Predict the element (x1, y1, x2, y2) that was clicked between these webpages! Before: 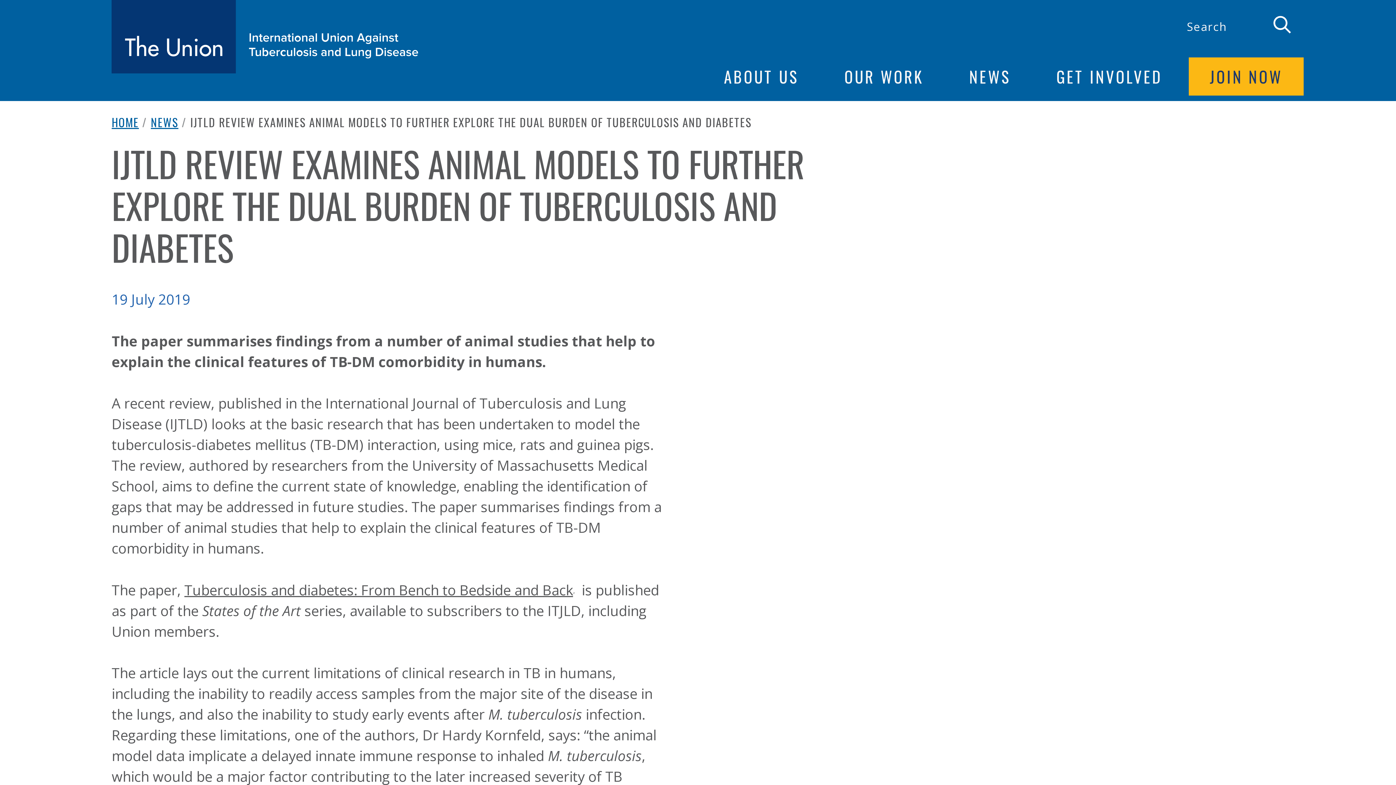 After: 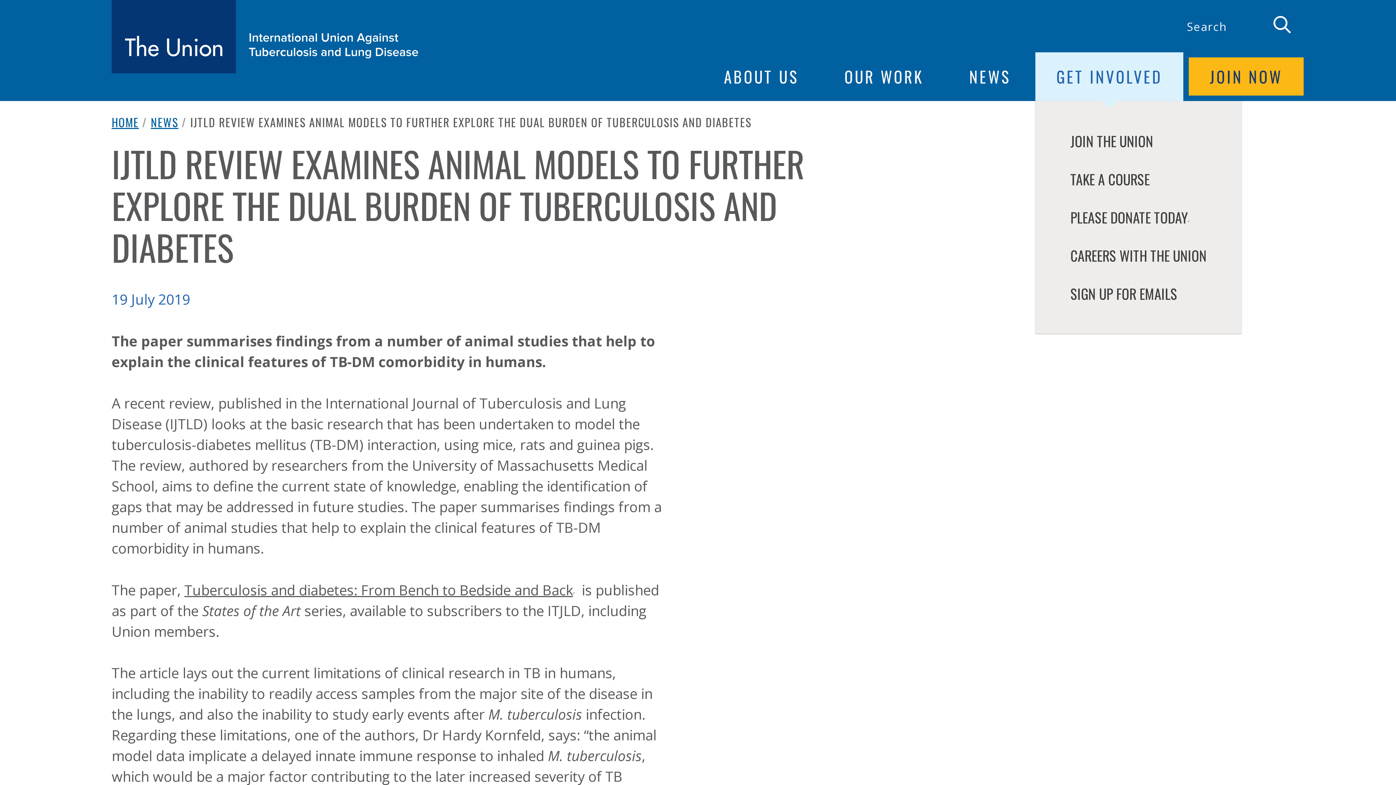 Action: label: GET INVOLVED bbox: (1035, 52, 1183, 101)